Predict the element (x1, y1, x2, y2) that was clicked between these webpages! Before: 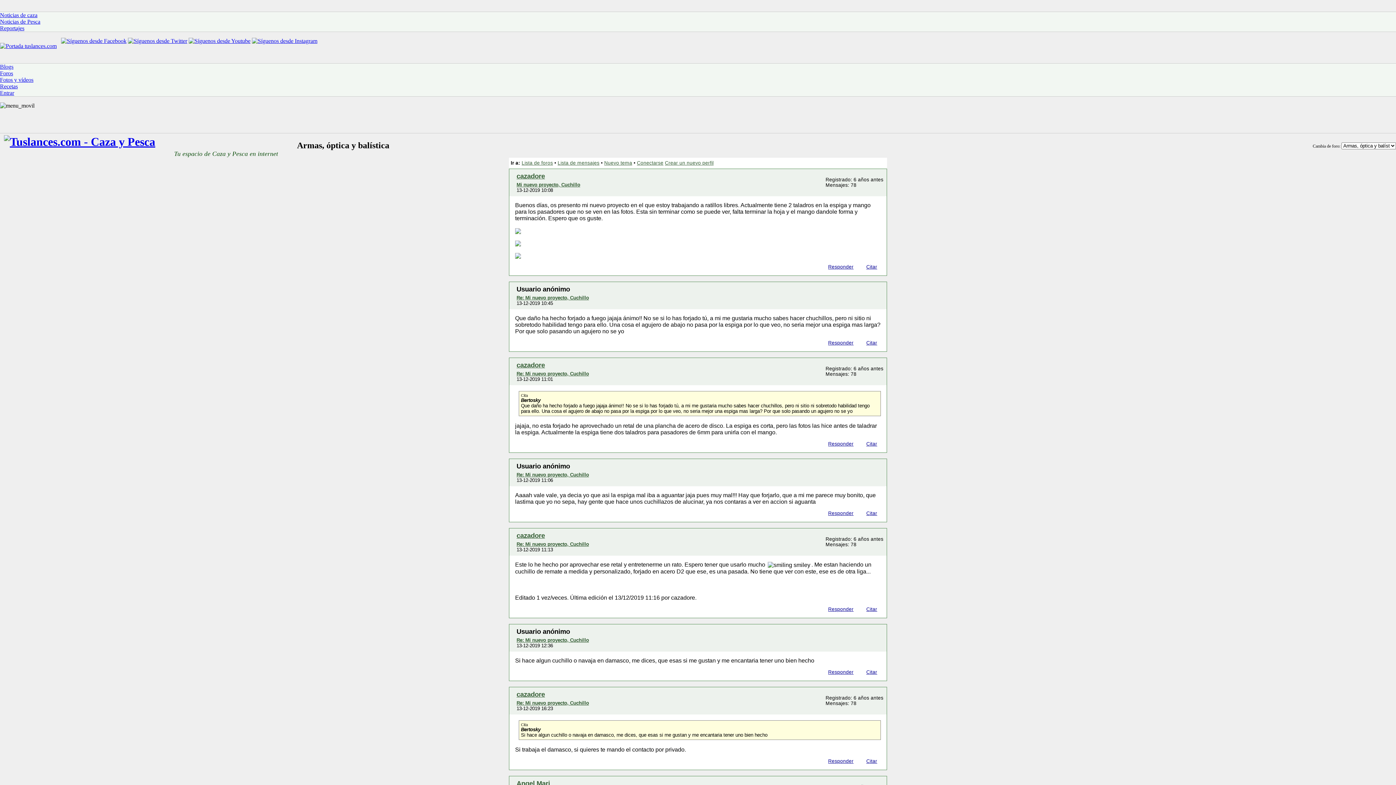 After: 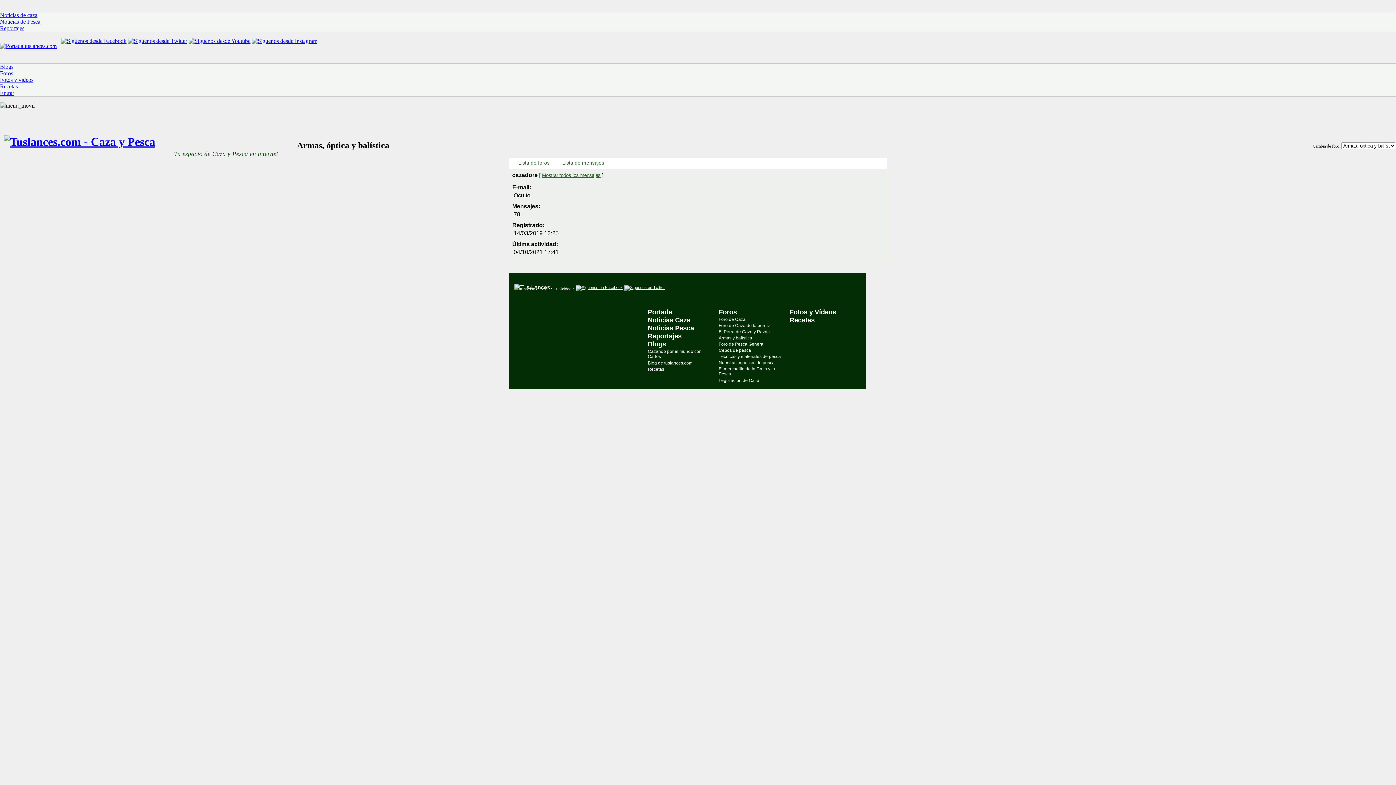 Action: label: cazadore bbox: (516, 172, 545, 179)